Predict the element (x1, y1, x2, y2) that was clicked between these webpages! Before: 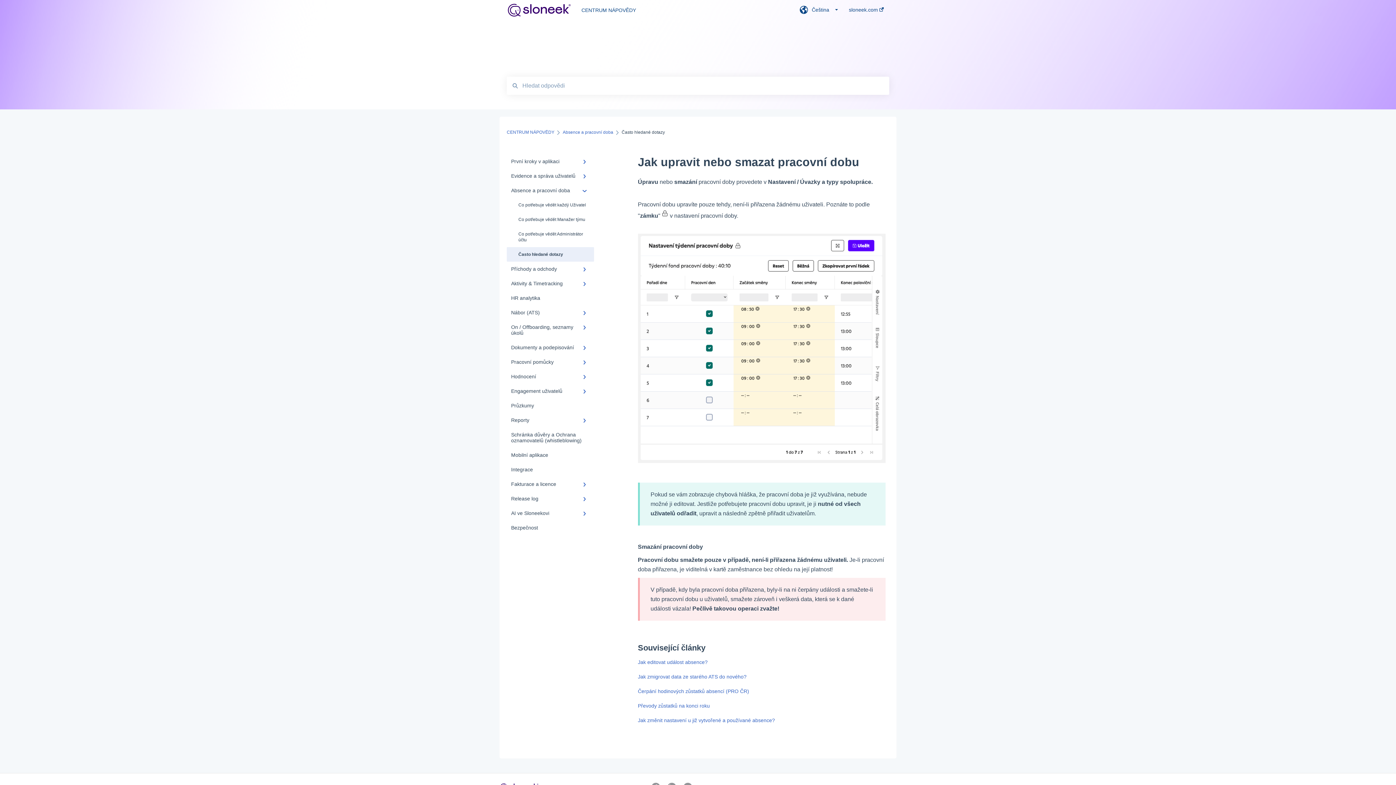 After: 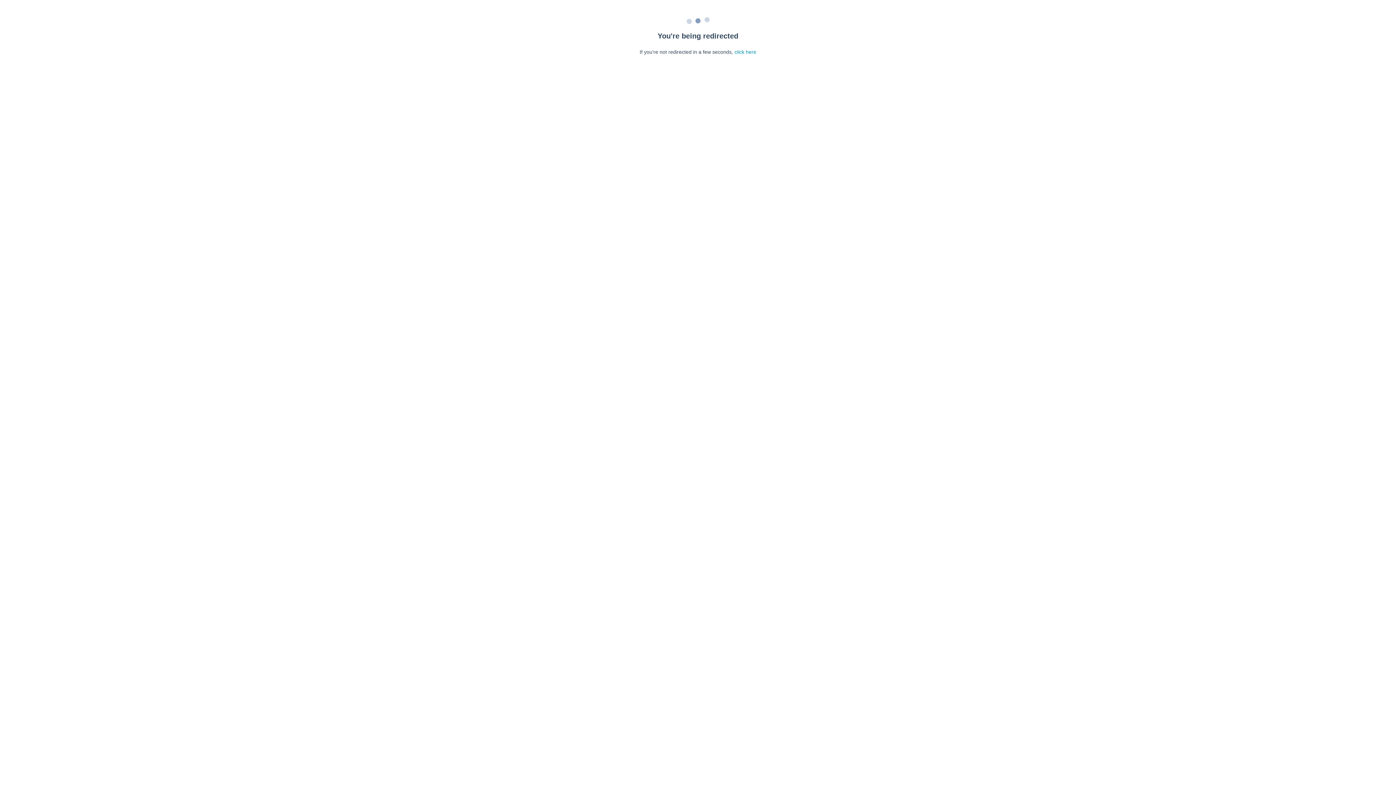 Action: bbox: (638, 659, 707, 665) label: Jak editovat událost absence?